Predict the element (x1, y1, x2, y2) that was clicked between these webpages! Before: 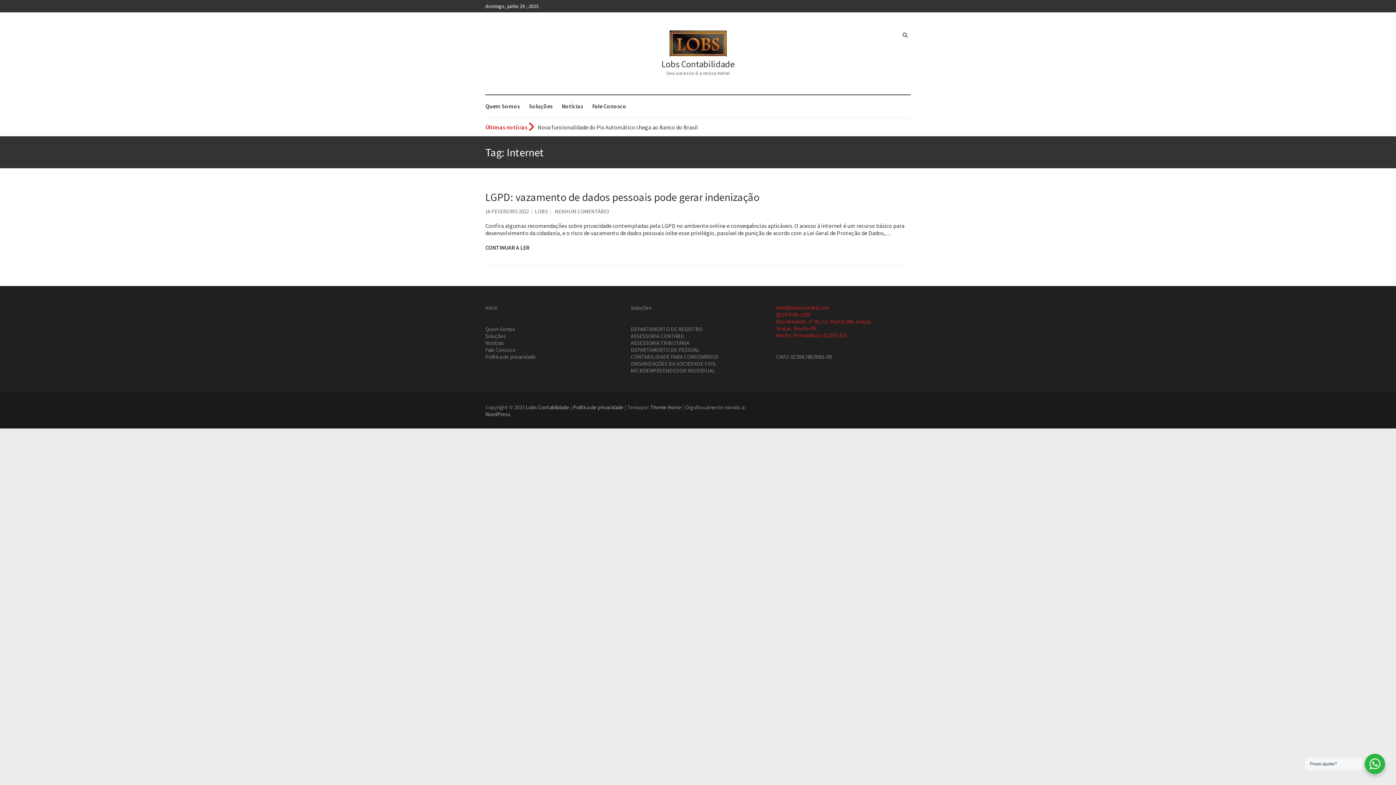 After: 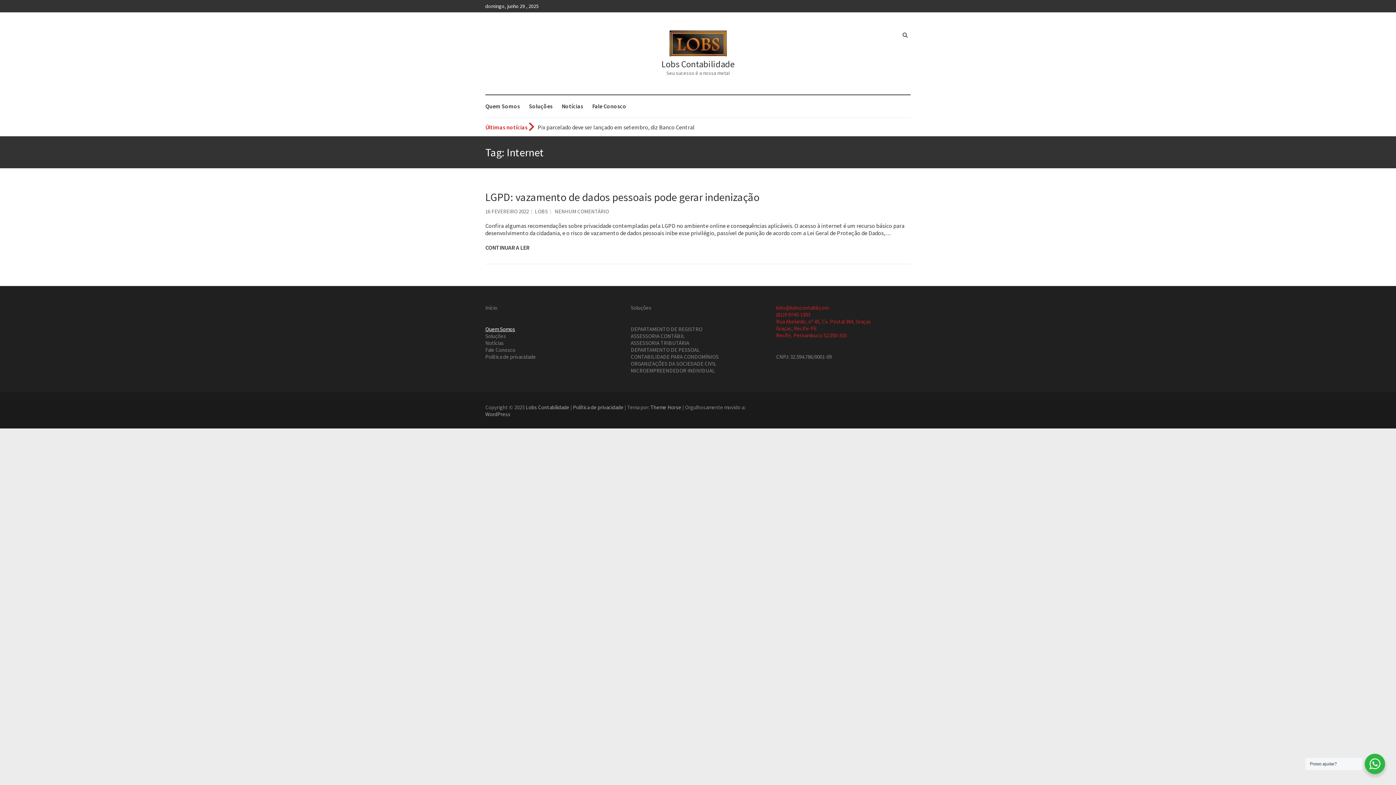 Action: label: Quem Somos bbox: (485, 325, 515, 332)